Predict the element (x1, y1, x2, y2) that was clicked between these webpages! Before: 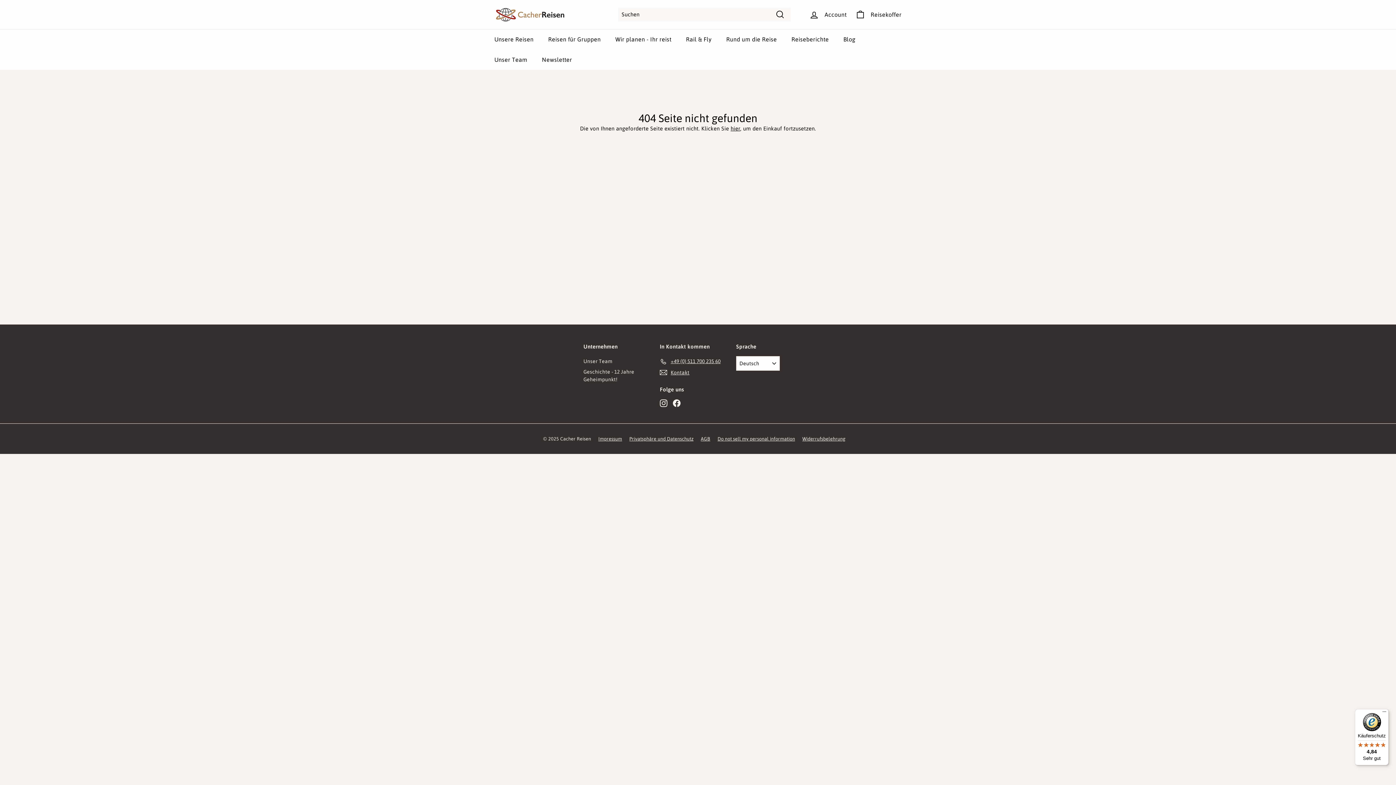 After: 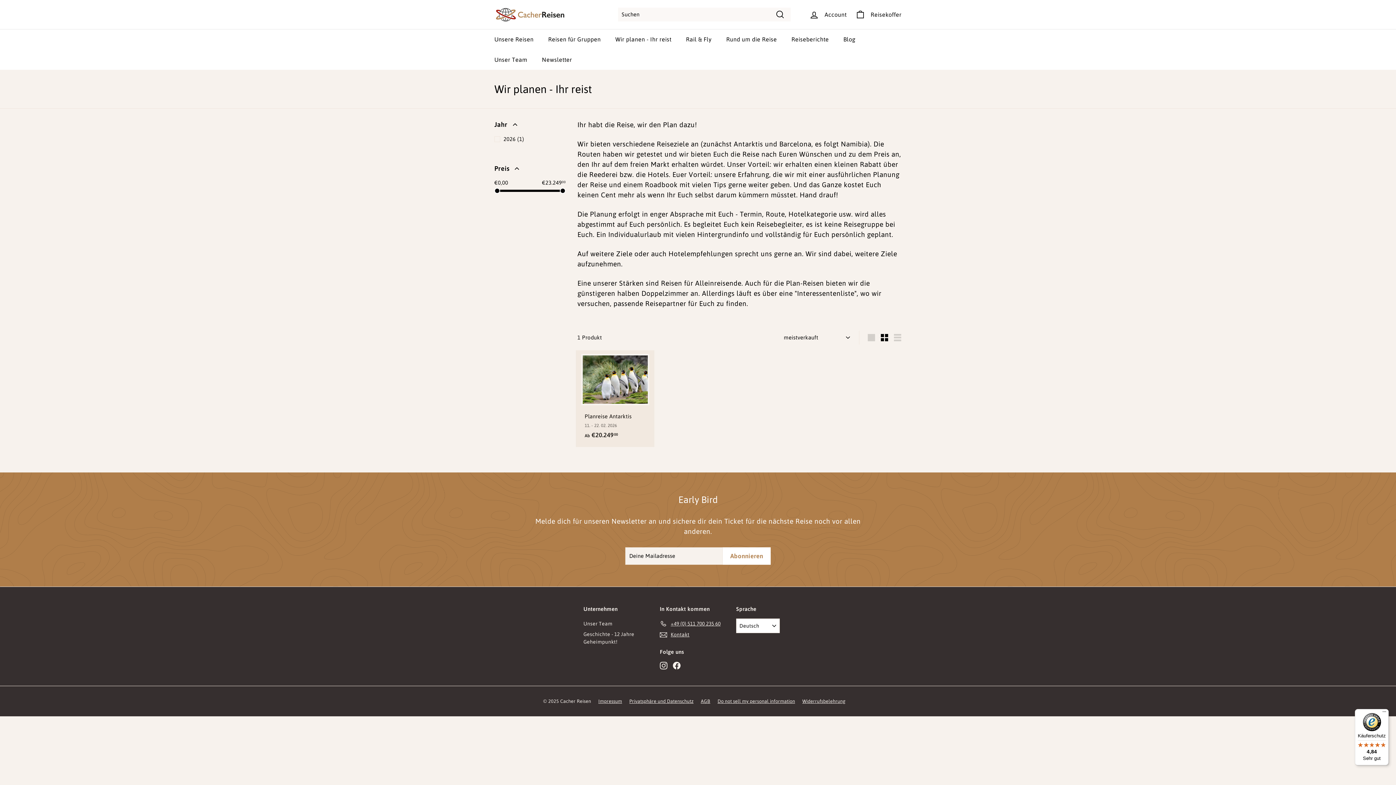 Action: label: Wir planen - Ihr reist bbox: (608, 29, 678, 49)